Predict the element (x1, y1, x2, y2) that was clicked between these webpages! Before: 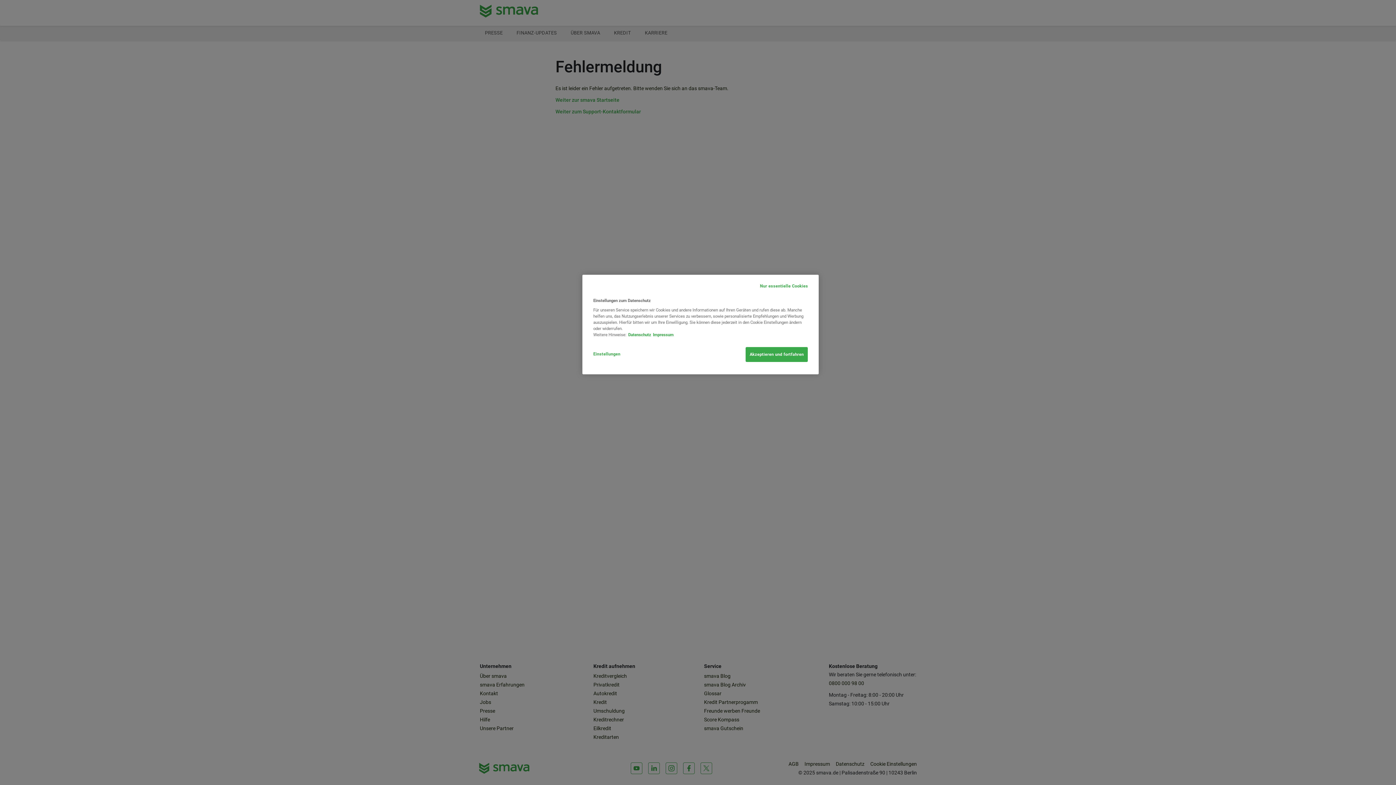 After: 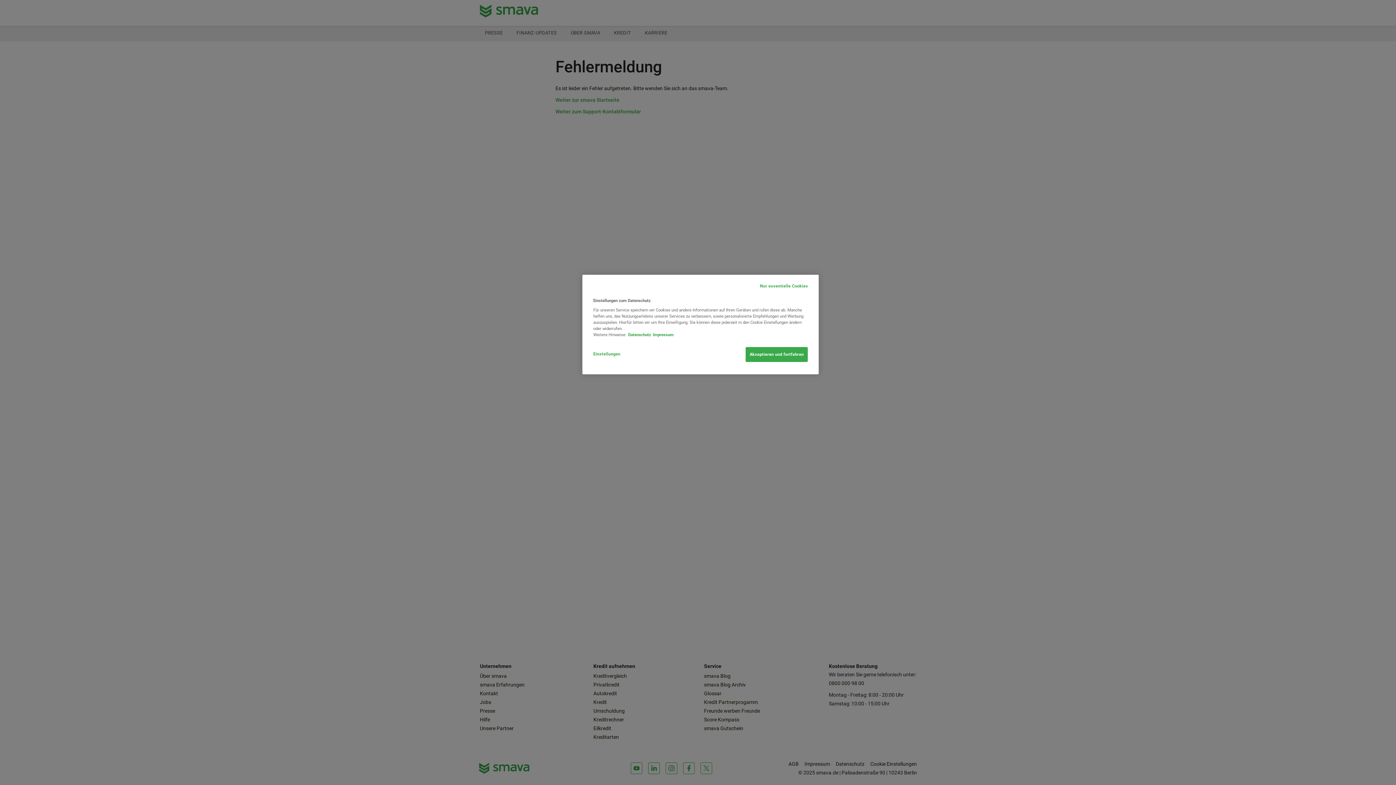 Action: bbox: (653, 332, 673, 337) label: Rechtliche Informationen, wird in neuer registerkarte geöffnet